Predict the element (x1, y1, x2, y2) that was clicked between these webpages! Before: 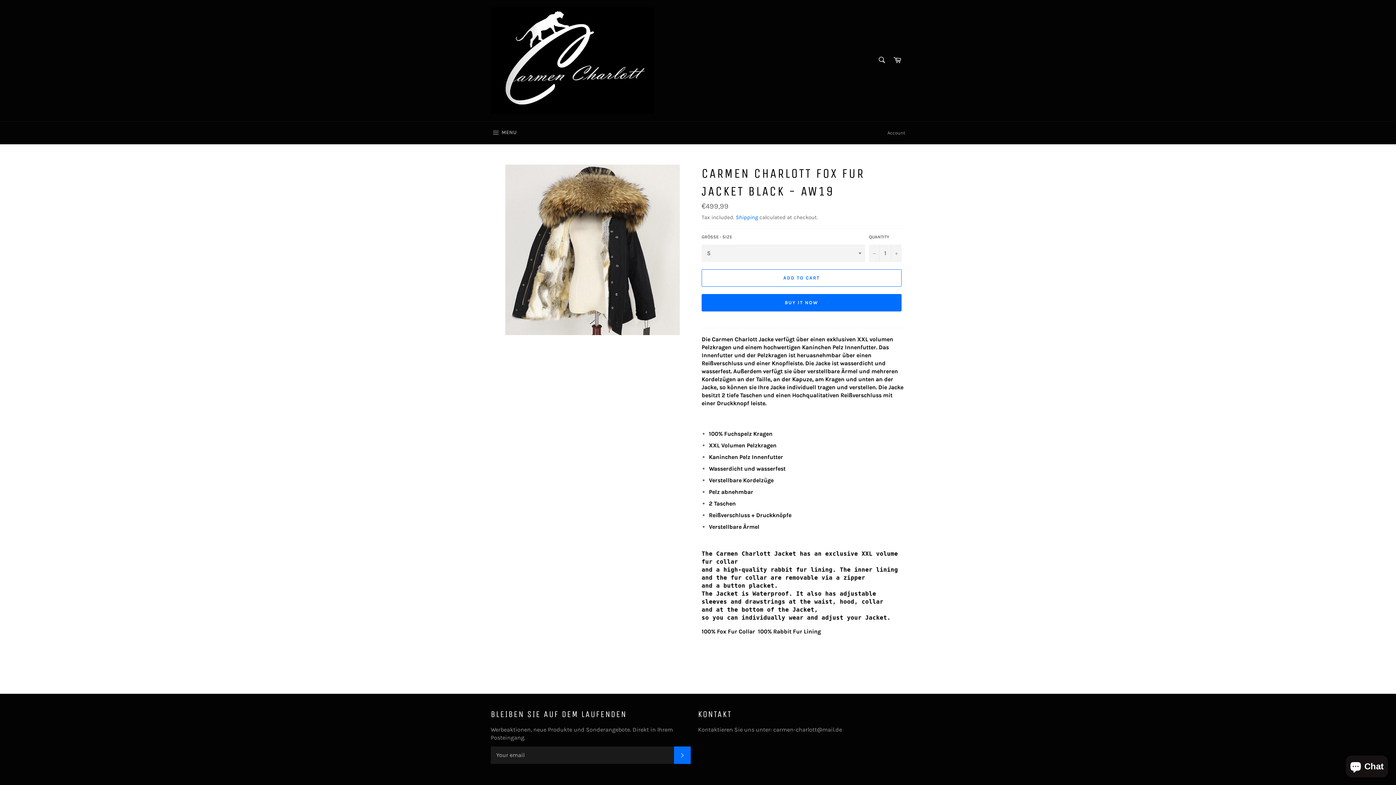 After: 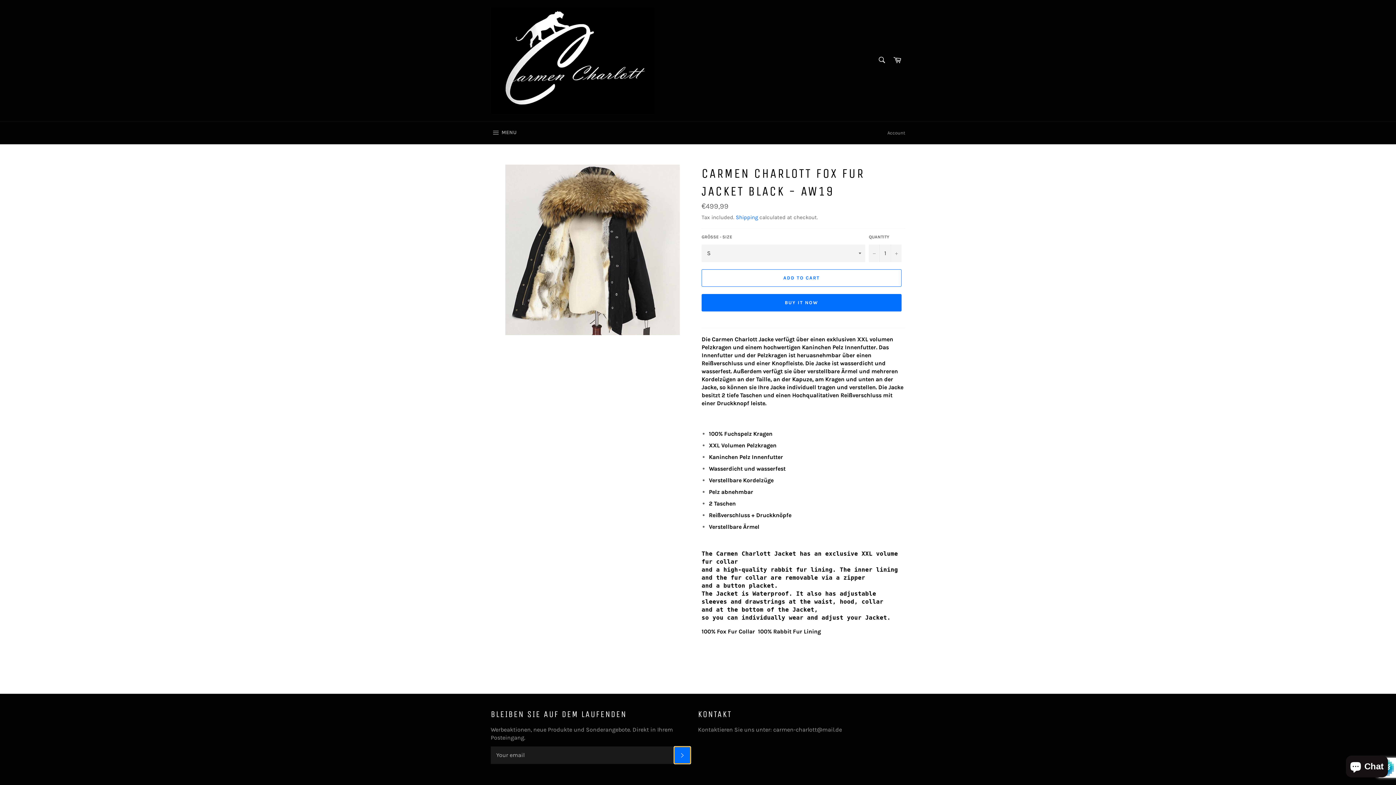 Action: bbox: (674, 746, 690, 764) label: SUBSCRIBE